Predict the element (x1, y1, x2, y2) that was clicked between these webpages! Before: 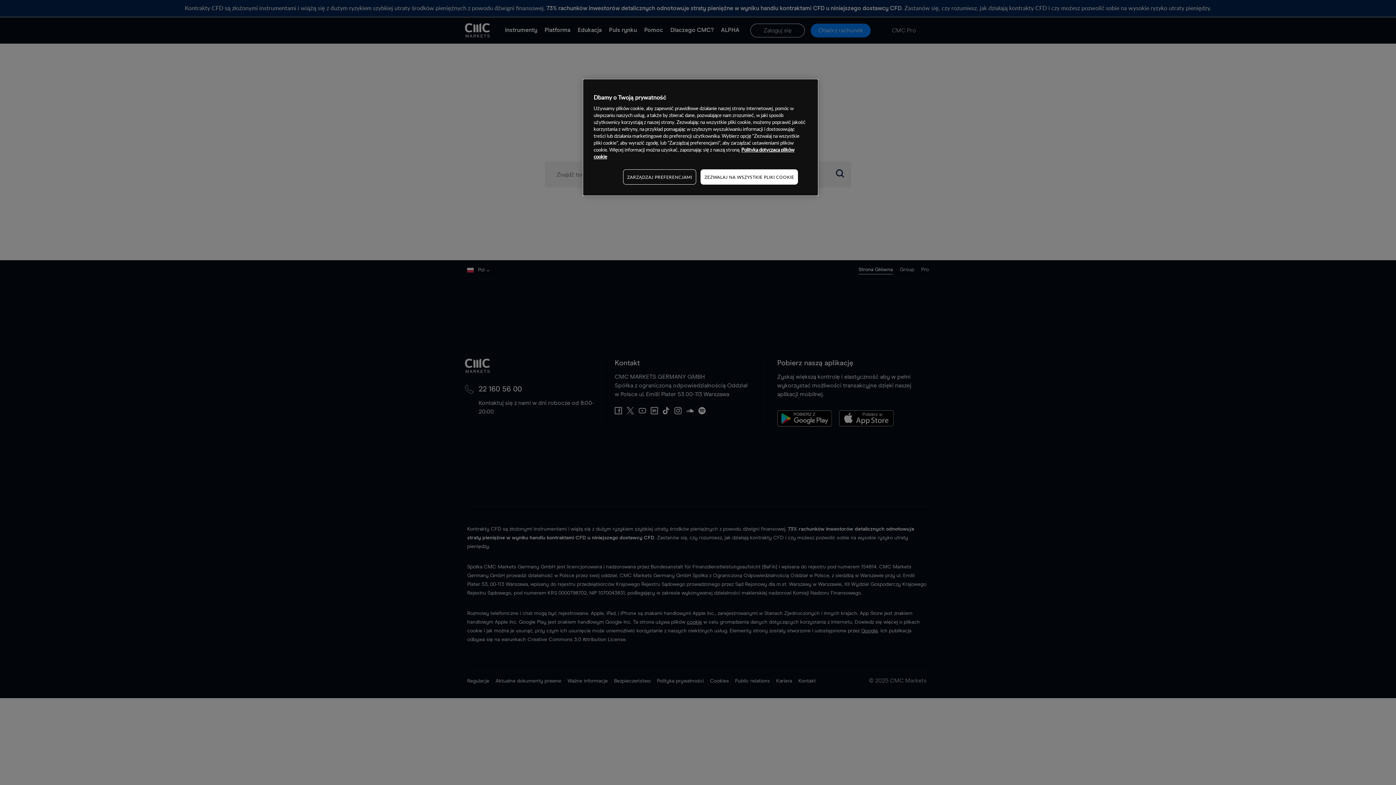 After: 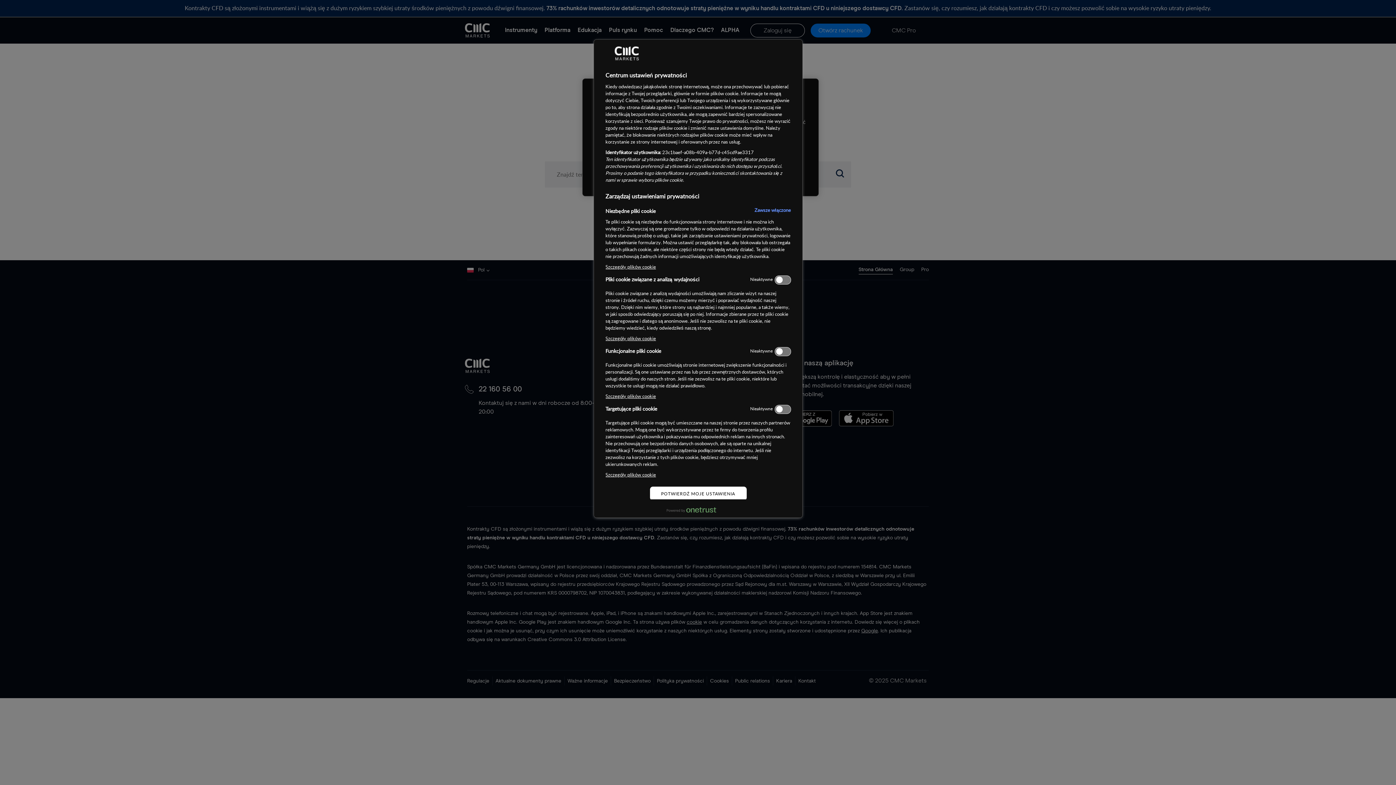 Action: label: ZARZĄDZAJ PREFERENCJAMI bbox: (623, 169, 696, 184)